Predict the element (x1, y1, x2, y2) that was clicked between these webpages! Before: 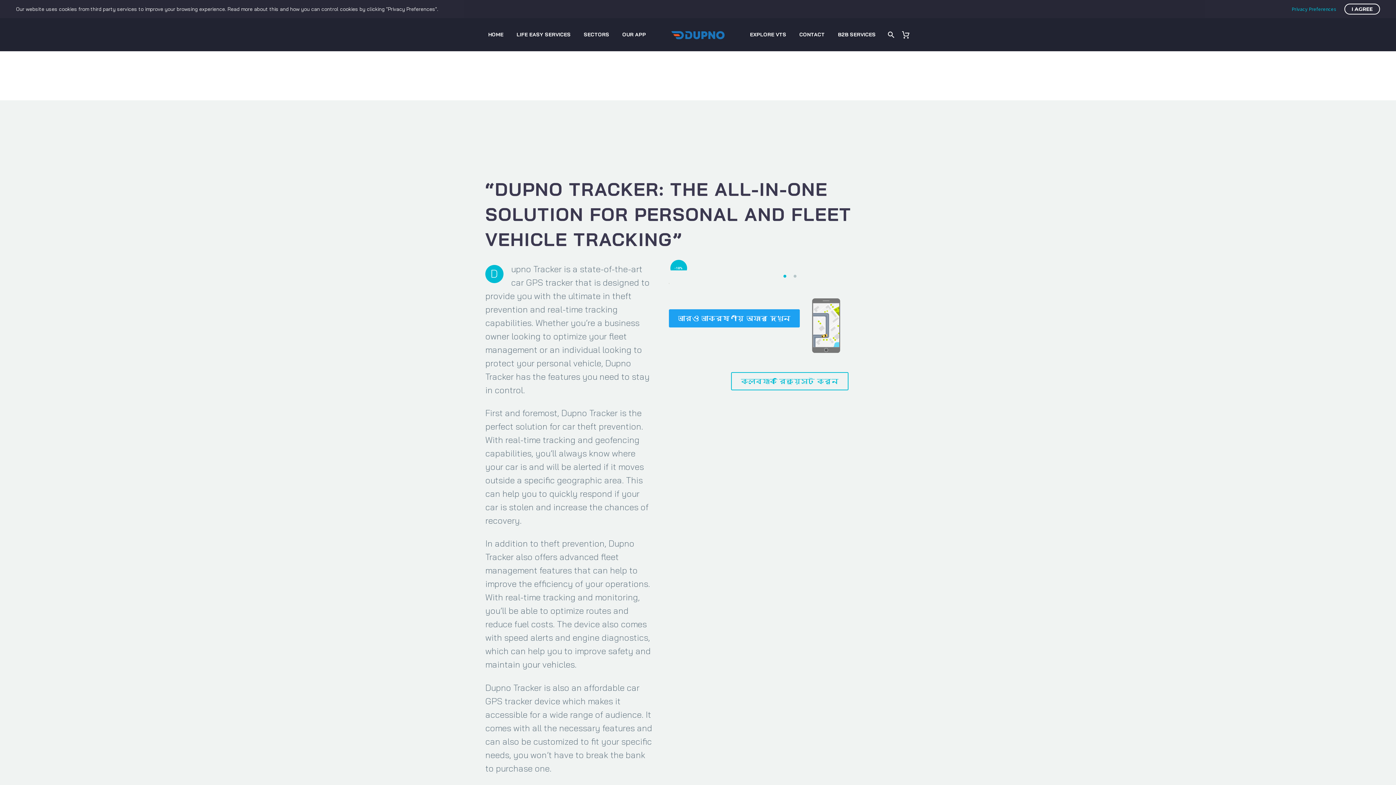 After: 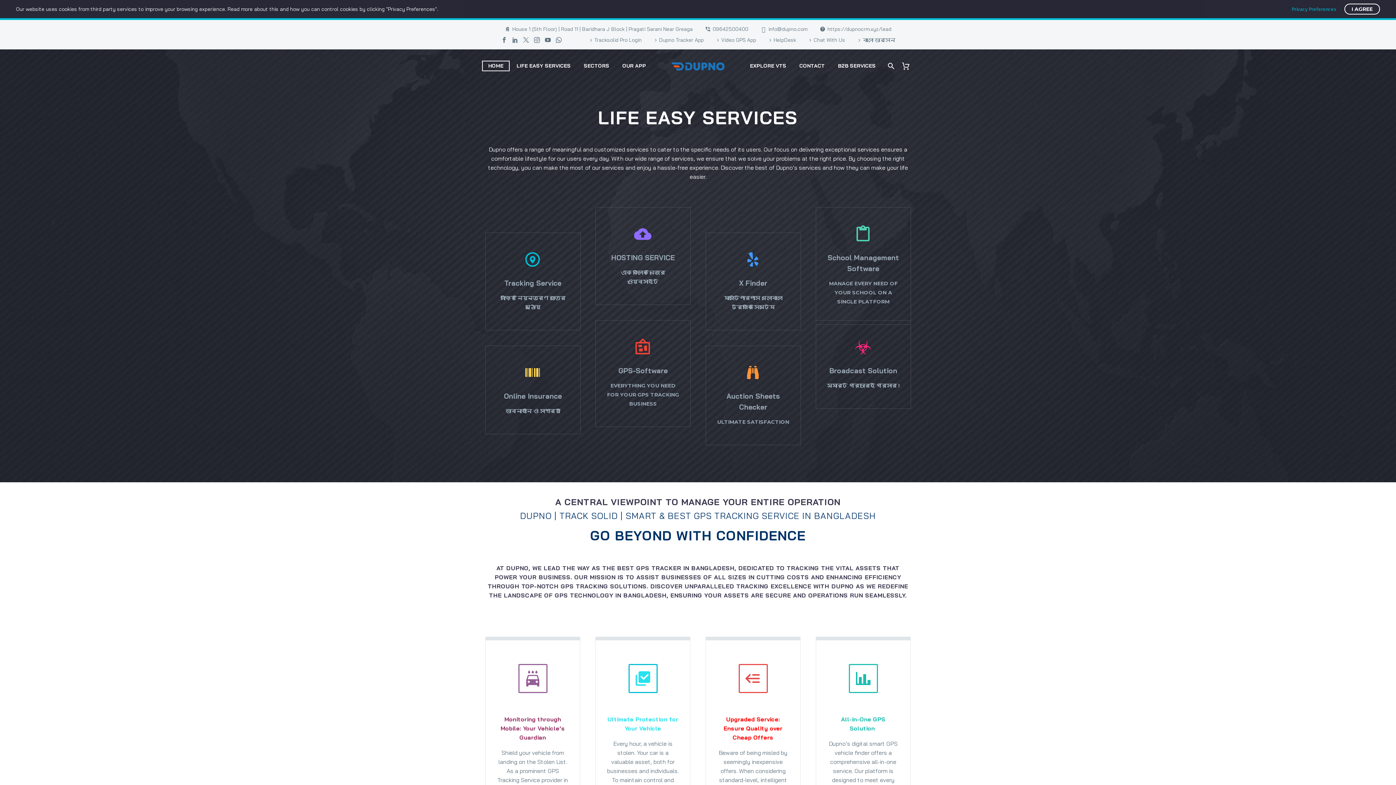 Action: label: HOME bbox: (482, 30, 509, 39)